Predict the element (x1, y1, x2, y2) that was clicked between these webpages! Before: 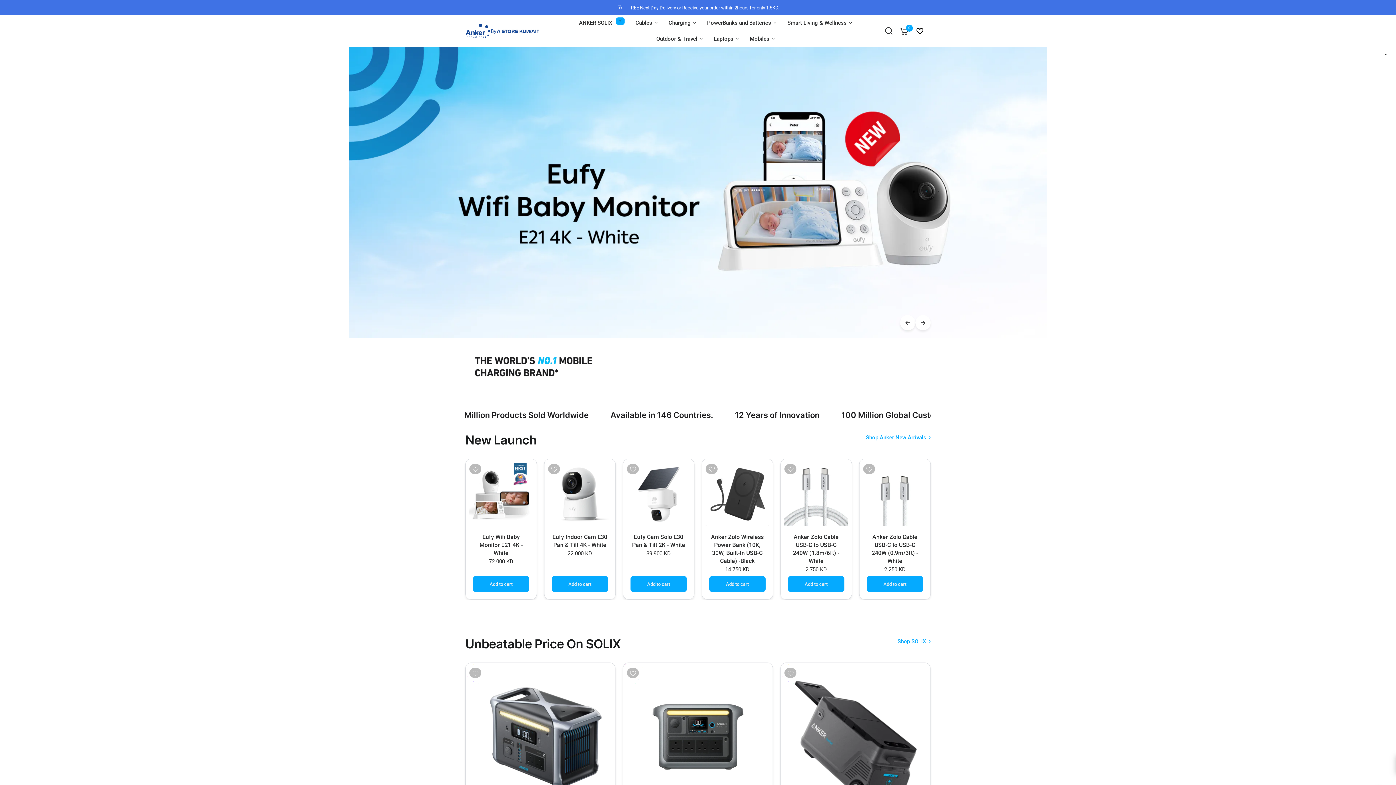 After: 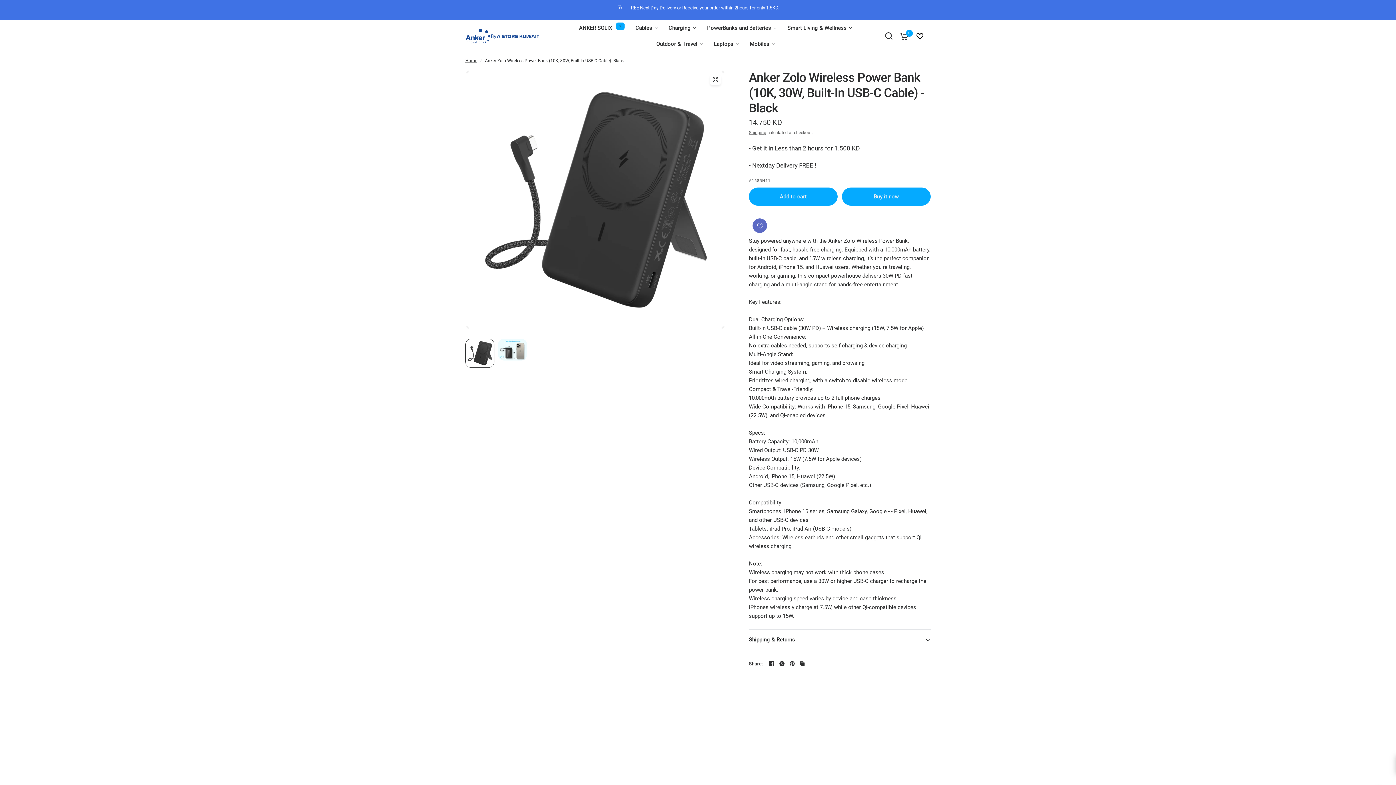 Action: label: Quick view bbox: (705, 462, 769, 526)